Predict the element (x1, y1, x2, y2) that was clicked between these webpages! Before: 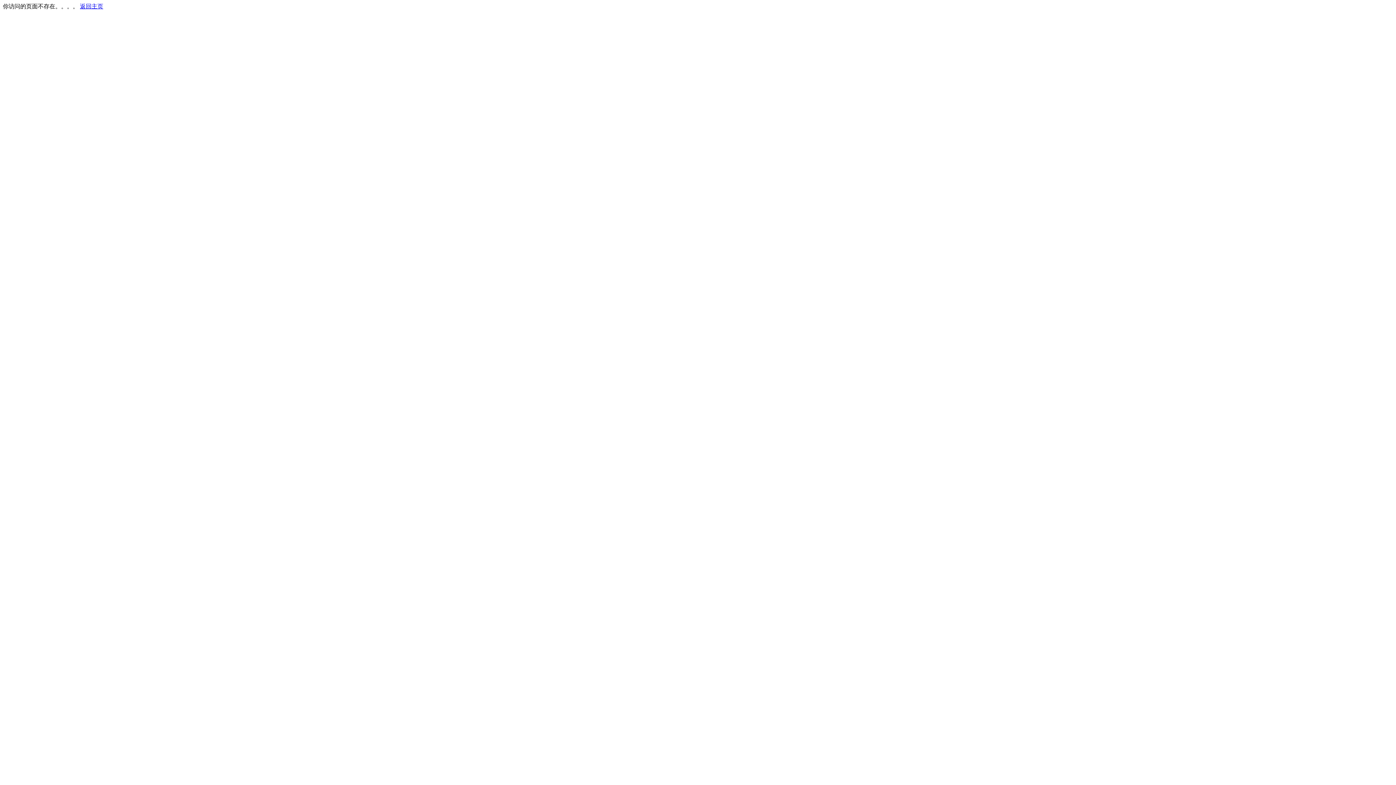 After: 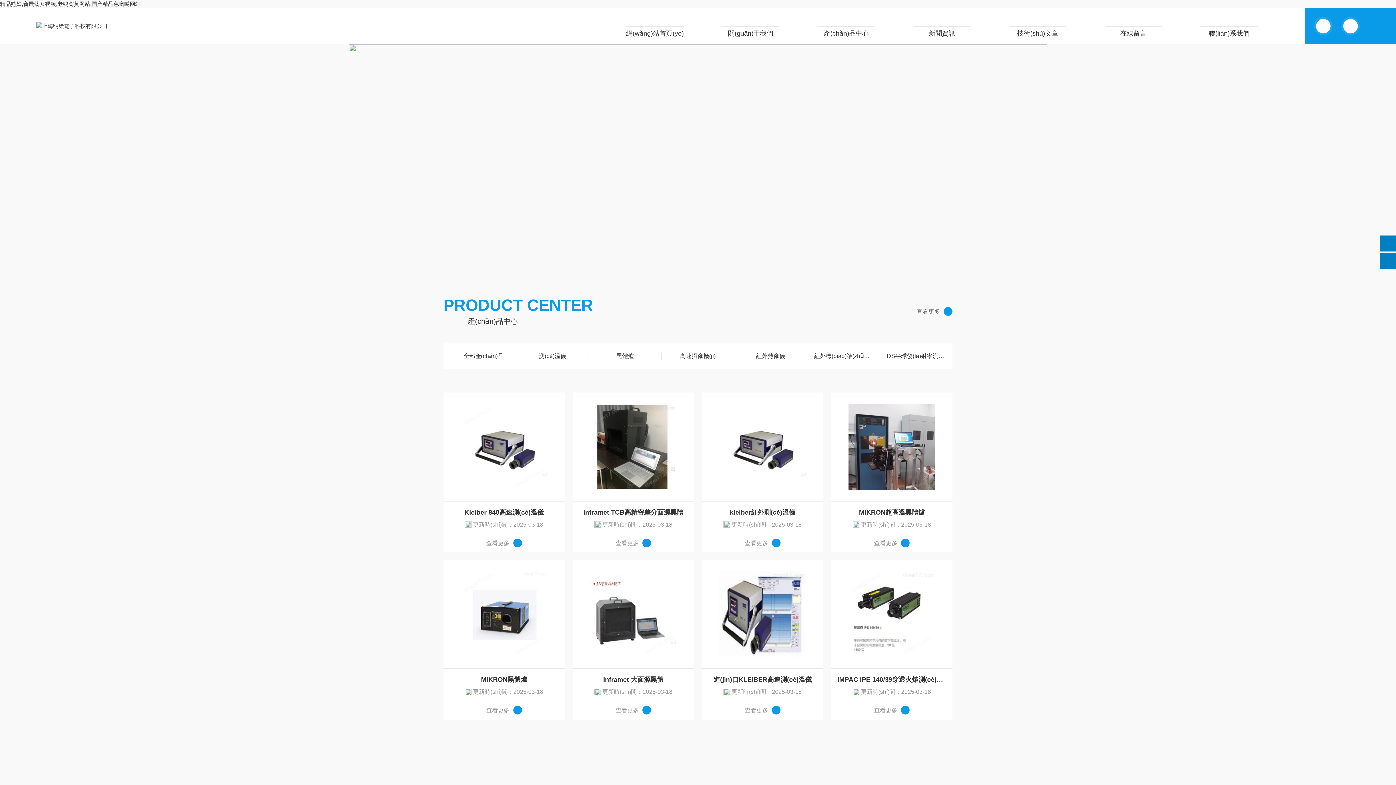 Action: bbox: (80, 3, 103, 9) label: 返回主页